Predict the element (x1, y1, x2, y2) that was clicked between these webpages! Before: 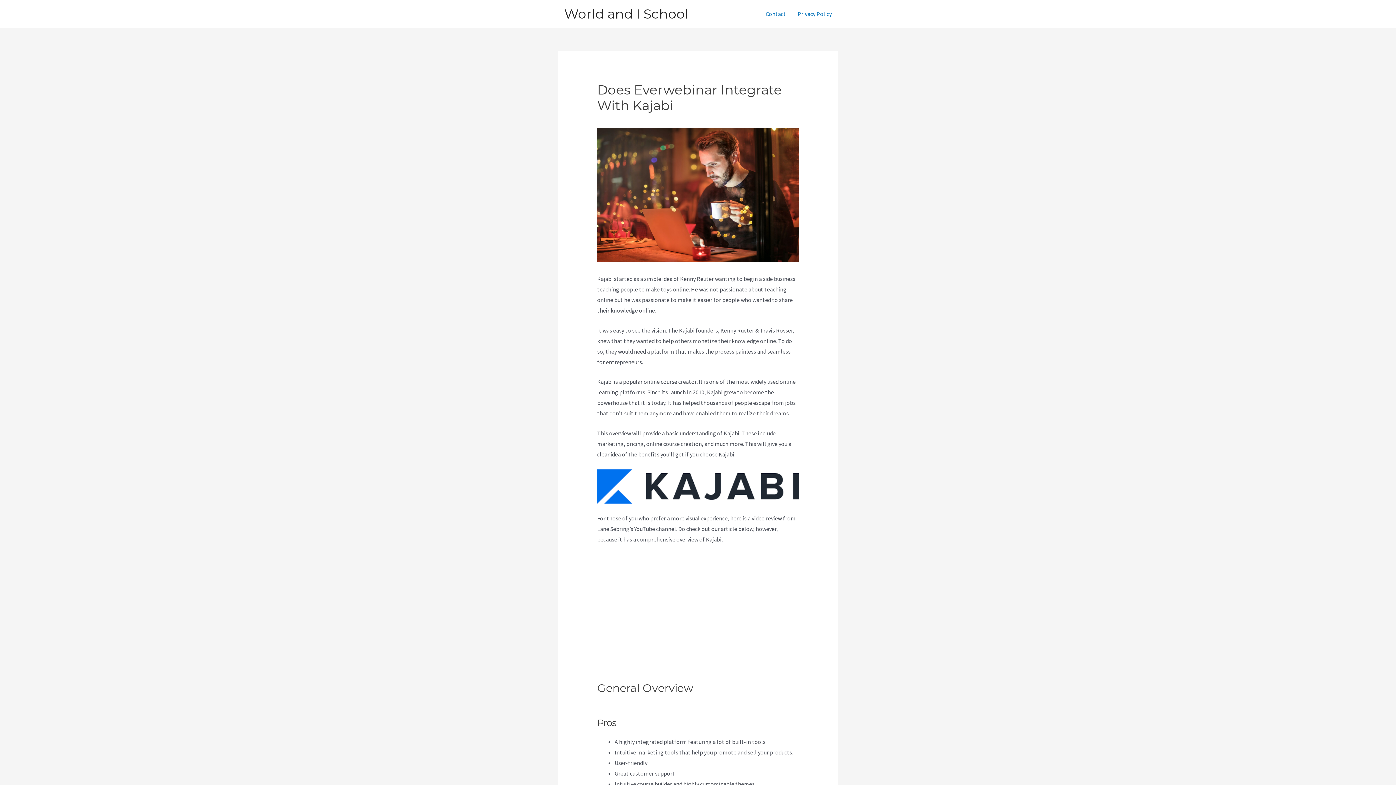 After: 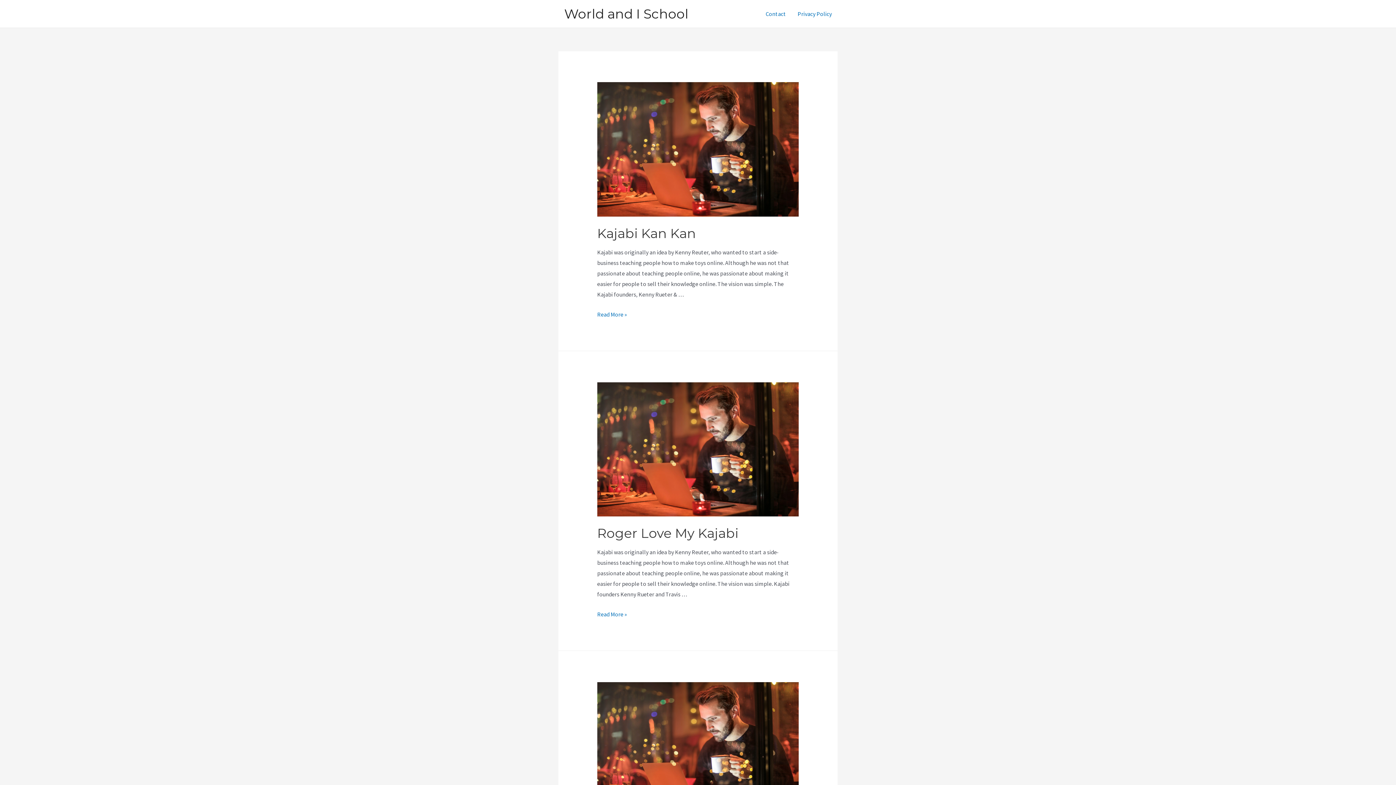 Action: label: World and I School bbox: (564, 5, 688, 21)